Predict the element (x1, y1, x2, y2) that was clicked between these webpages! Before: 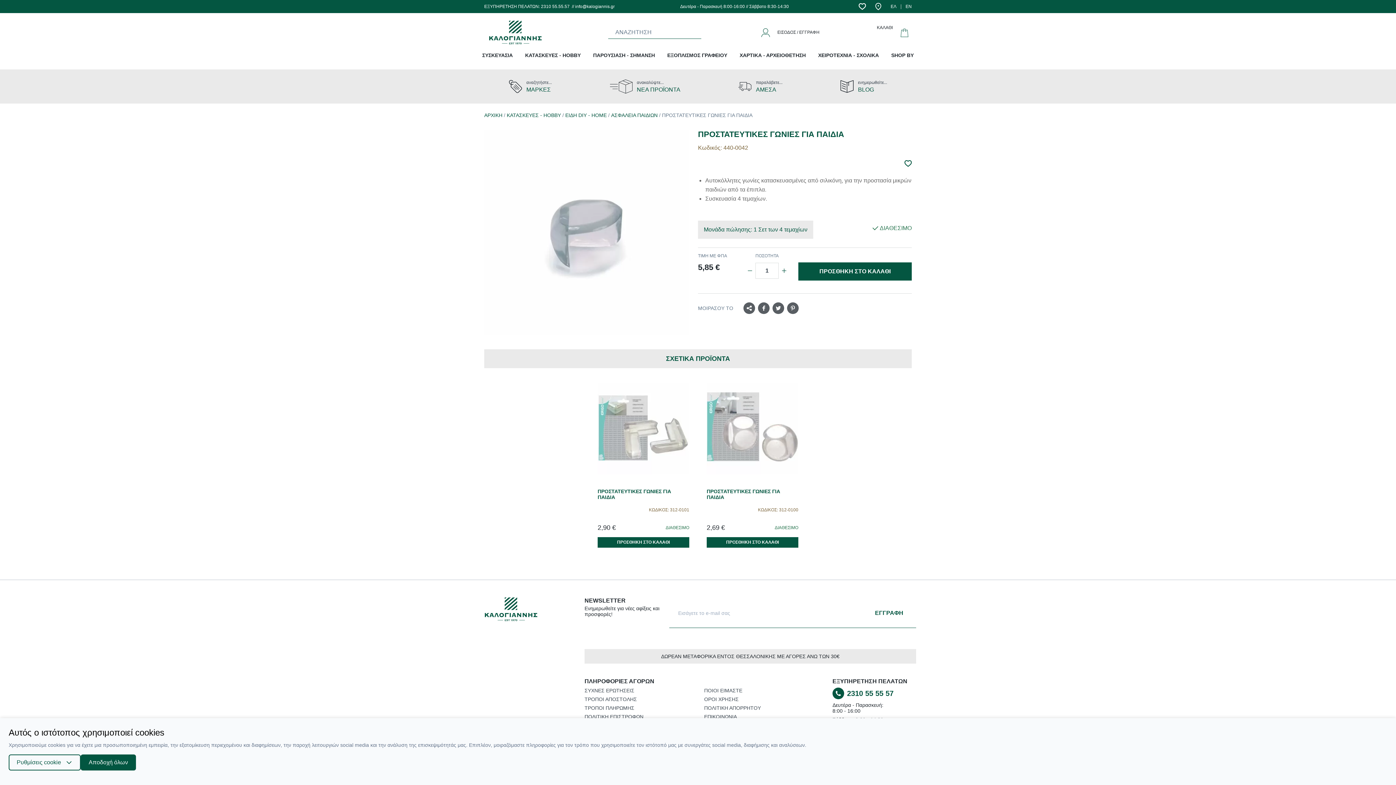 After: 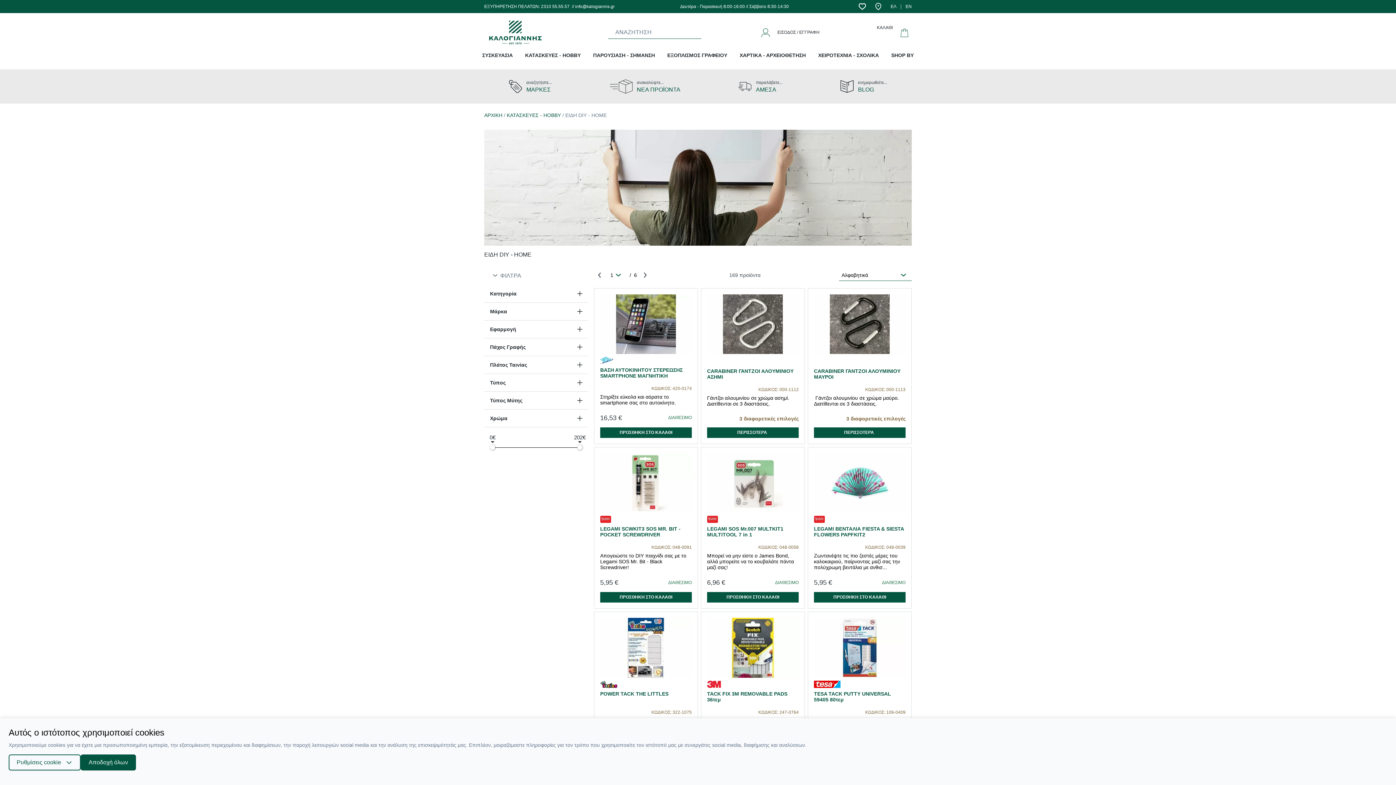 Action: bbox: (565, 112, 606, 118) label: ΕΙΔΗ DIY - HOME